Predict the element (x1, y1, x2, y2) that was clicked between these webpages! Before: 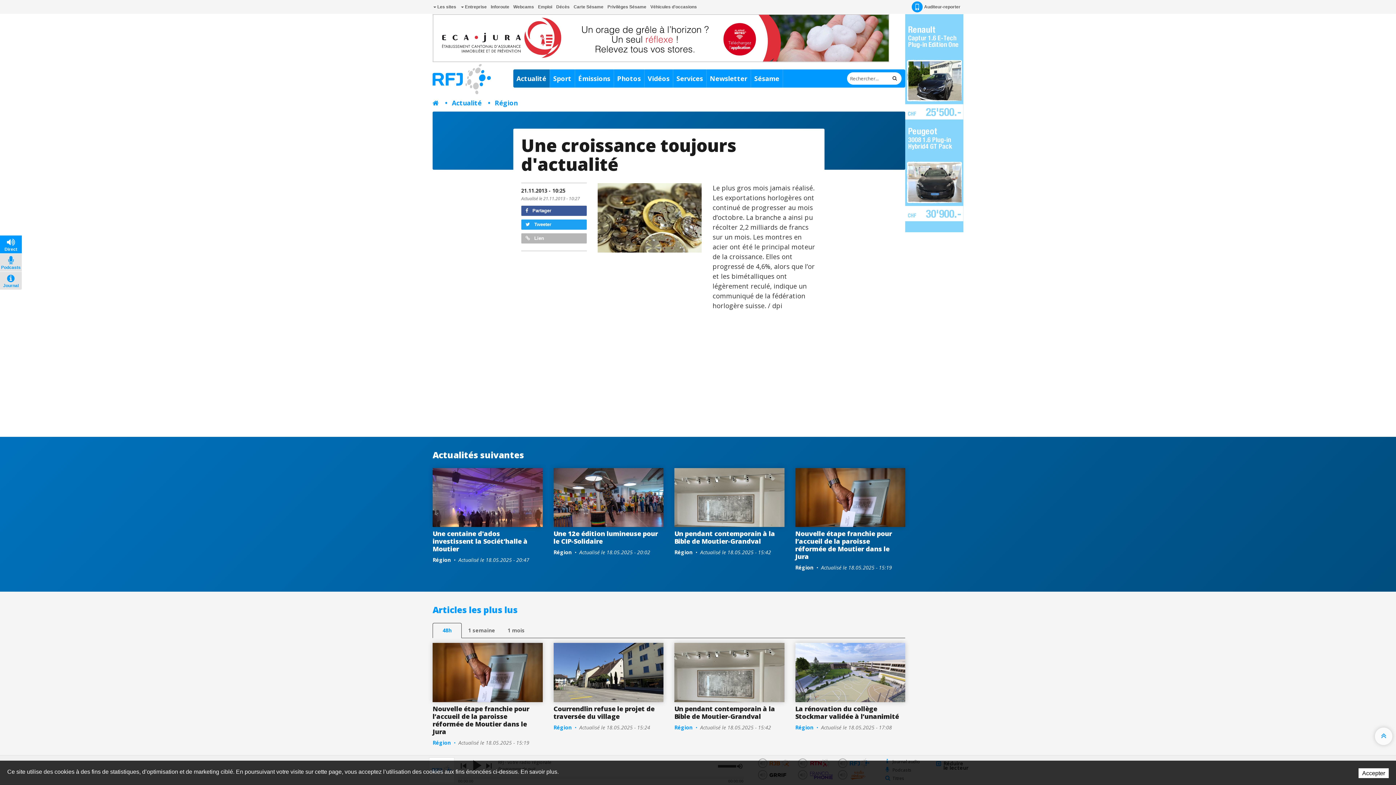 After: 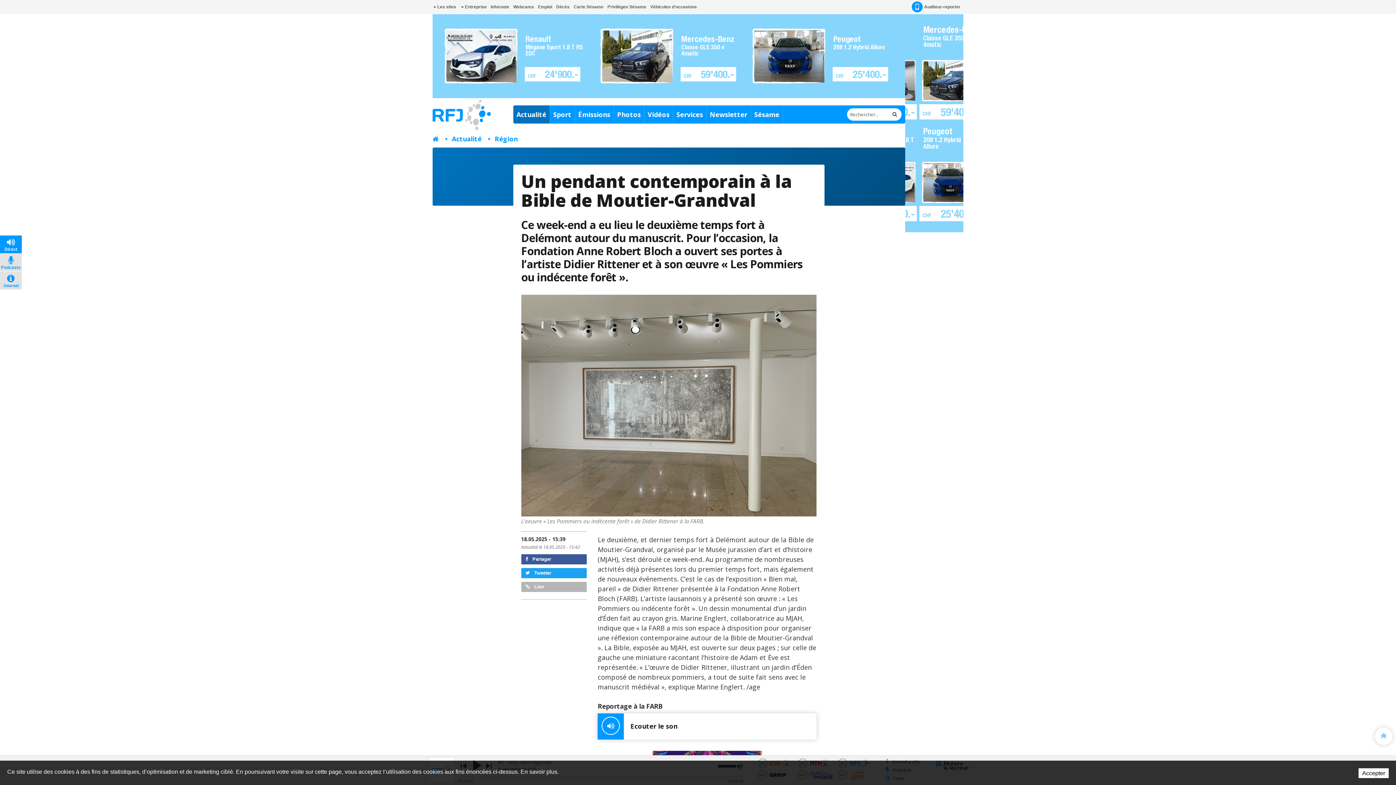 Action: bbox: (674, 643, 784, 702)